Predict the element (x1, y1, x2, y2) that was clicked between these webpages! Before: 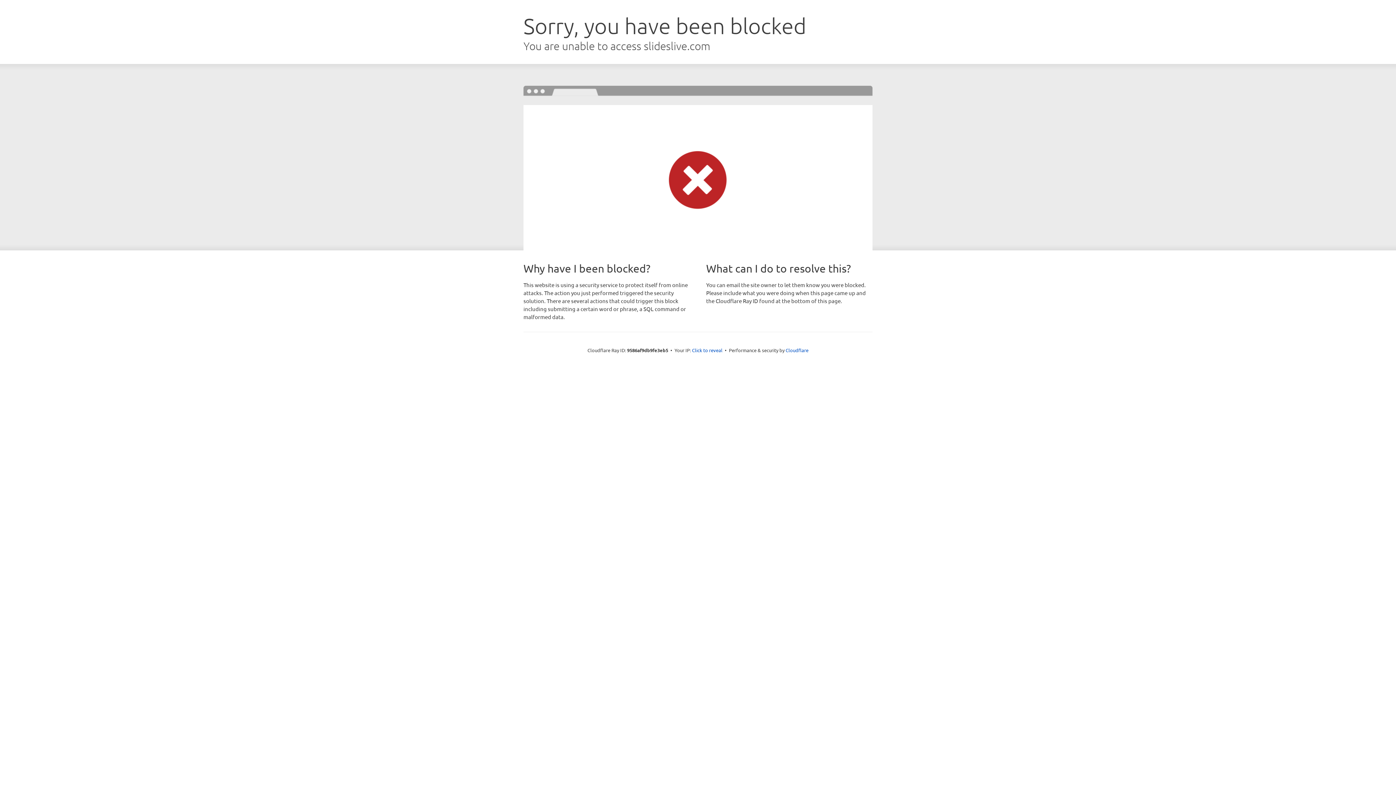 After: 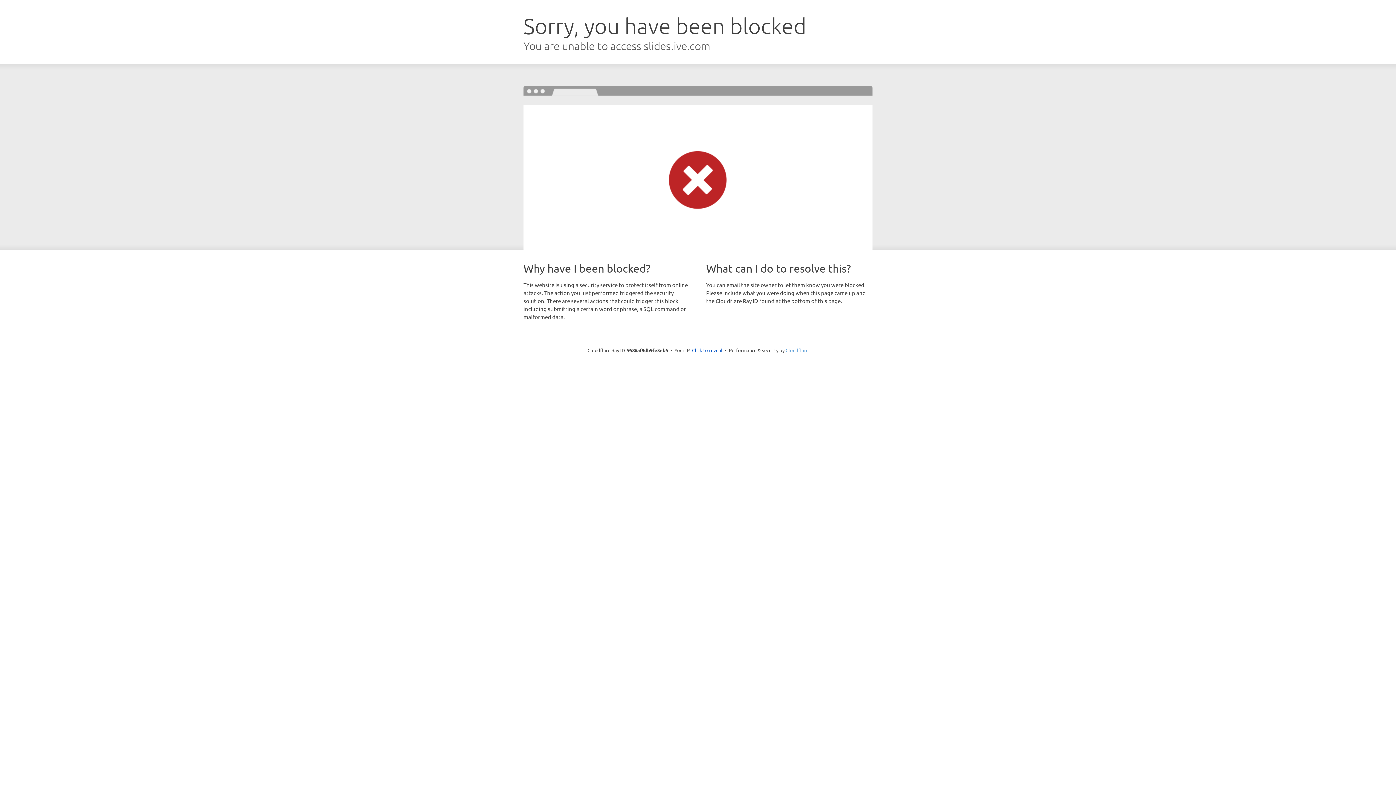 Action: label: Cloudflare bbox: (785, 347, 808, 353)